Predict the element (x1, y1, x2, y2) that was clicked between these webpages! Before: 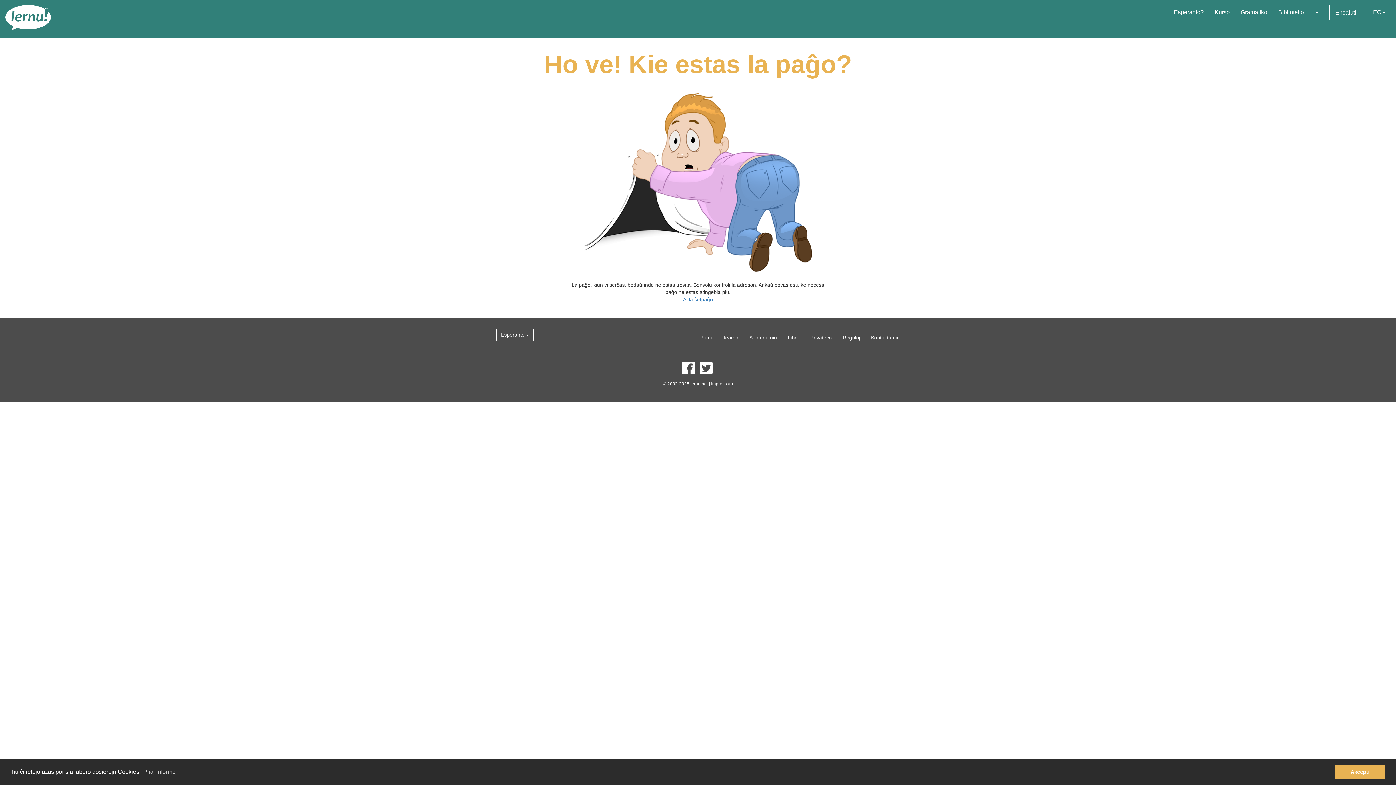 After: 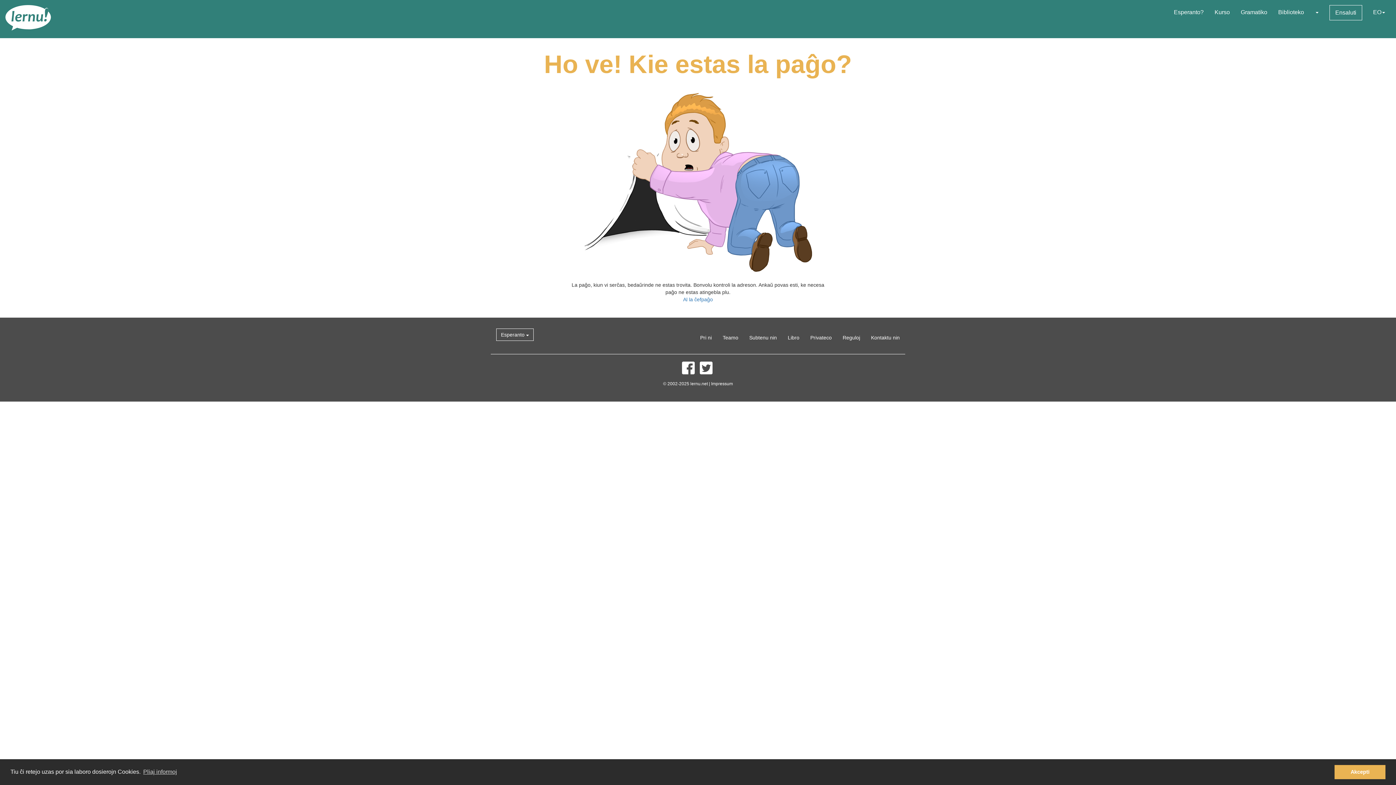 Action: bbox: (699, 369, 712, 375)